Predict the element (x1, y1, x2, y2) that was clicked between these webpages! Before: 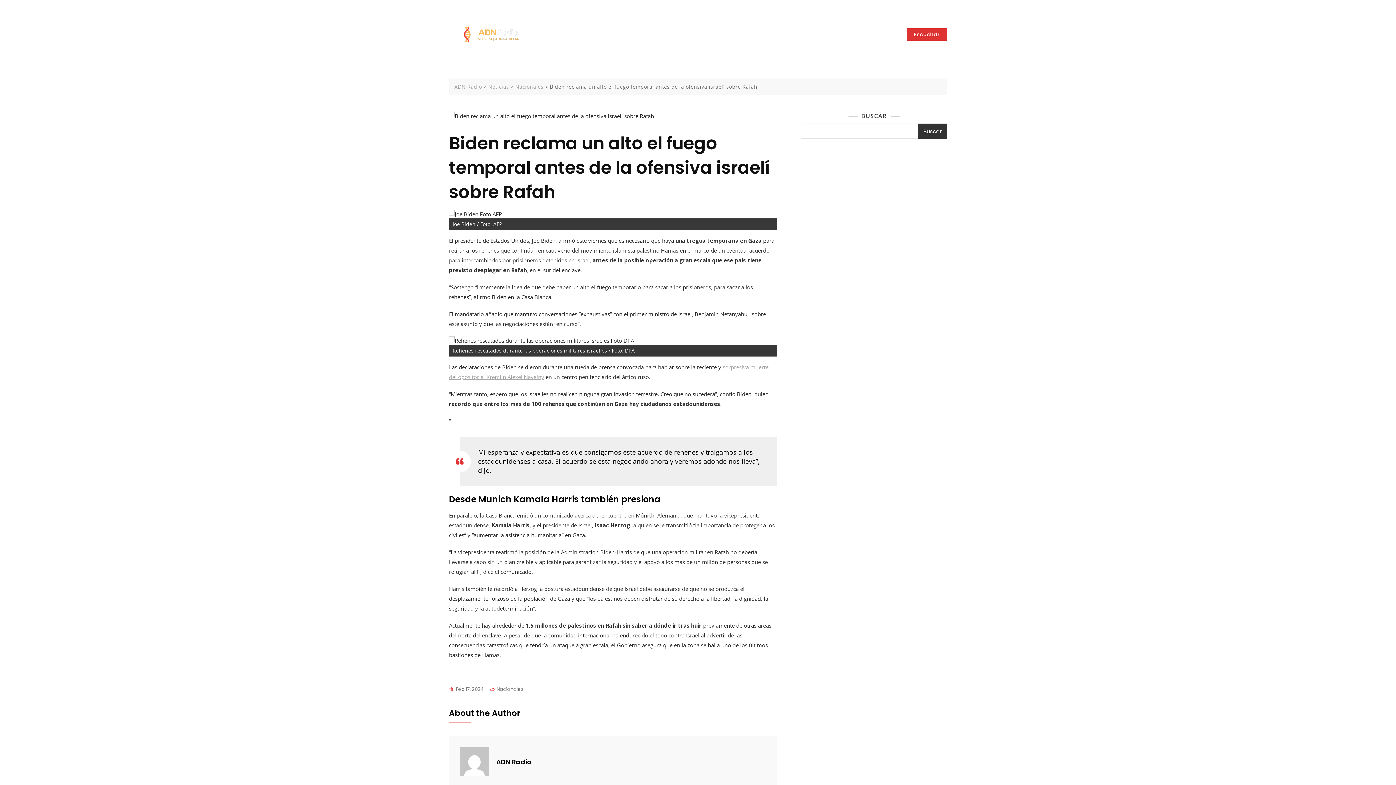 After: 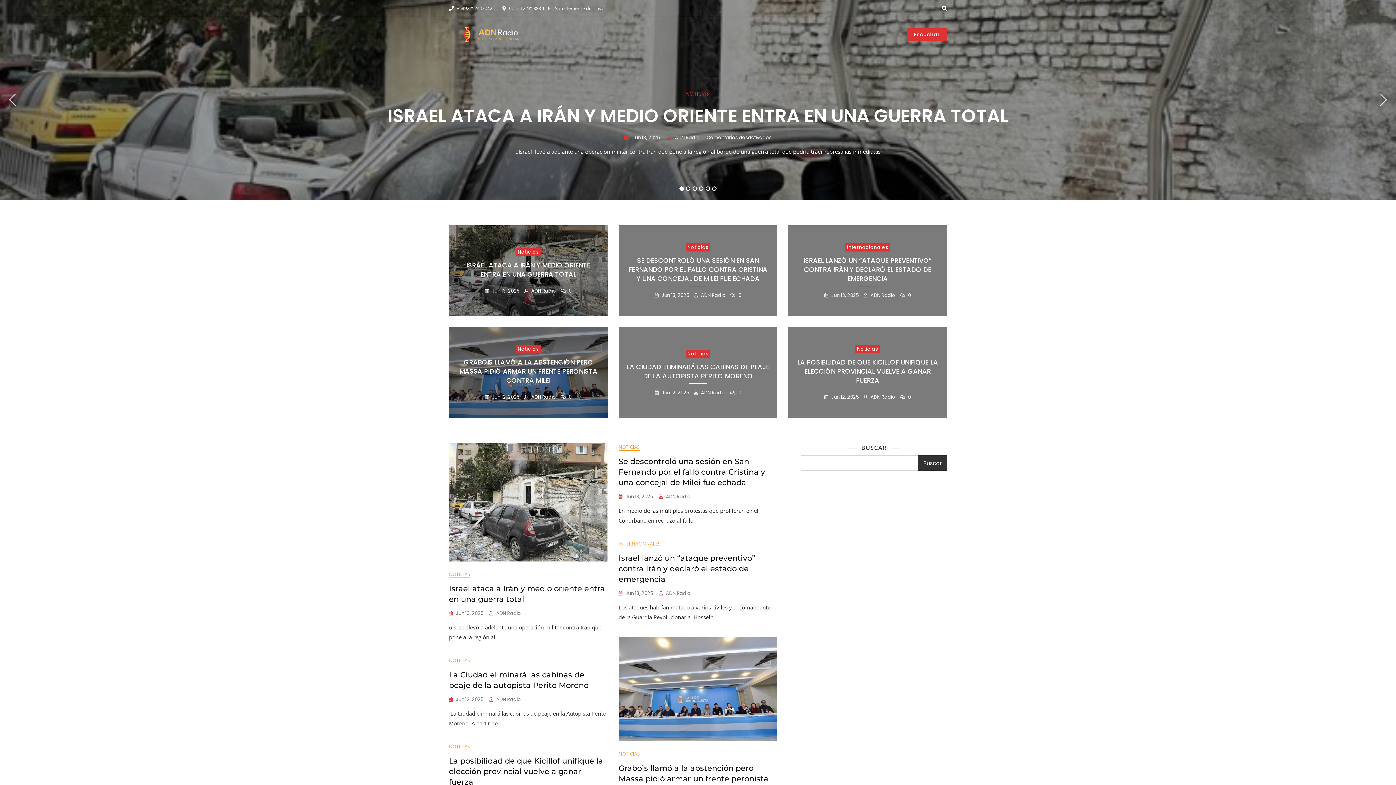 Action: bbox: (454, 83, 482, 90) label: ADN Radio